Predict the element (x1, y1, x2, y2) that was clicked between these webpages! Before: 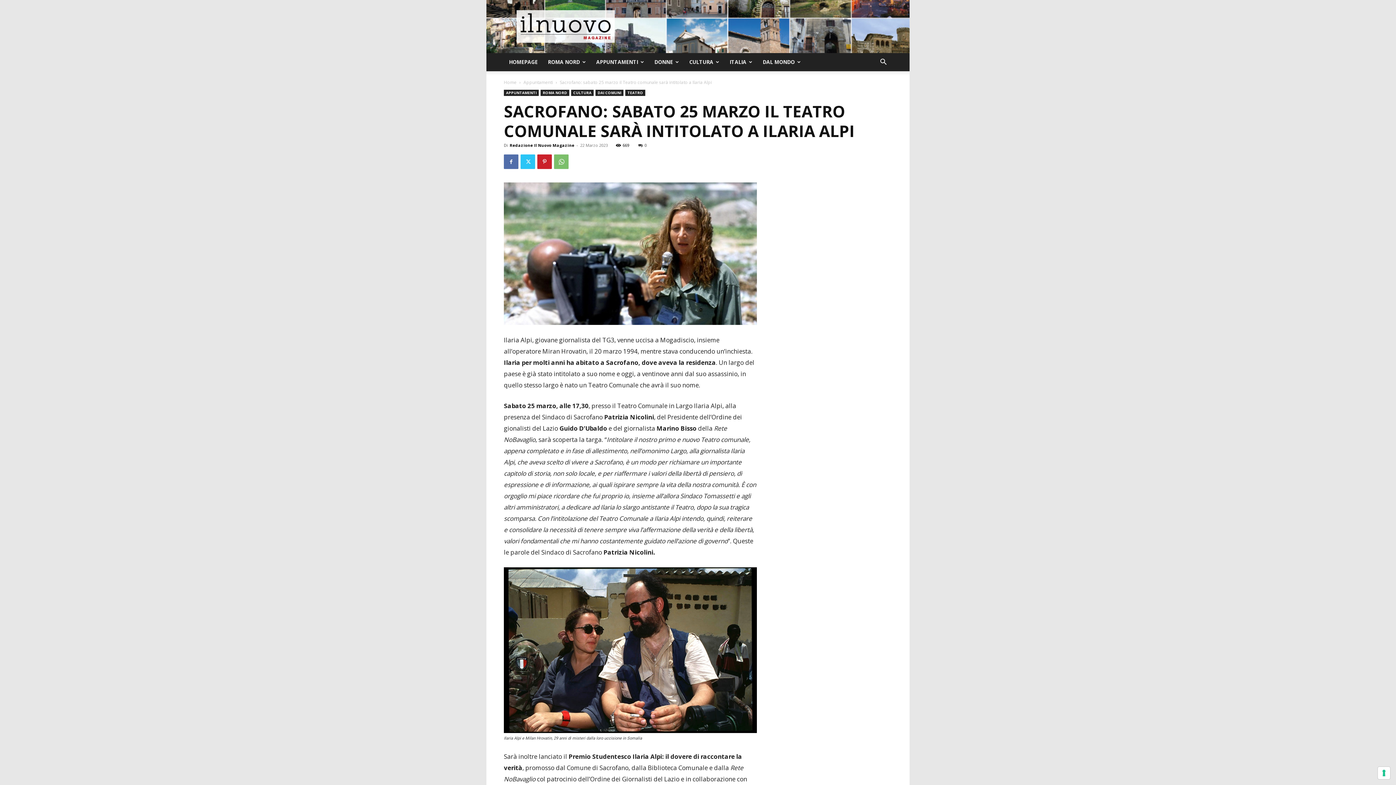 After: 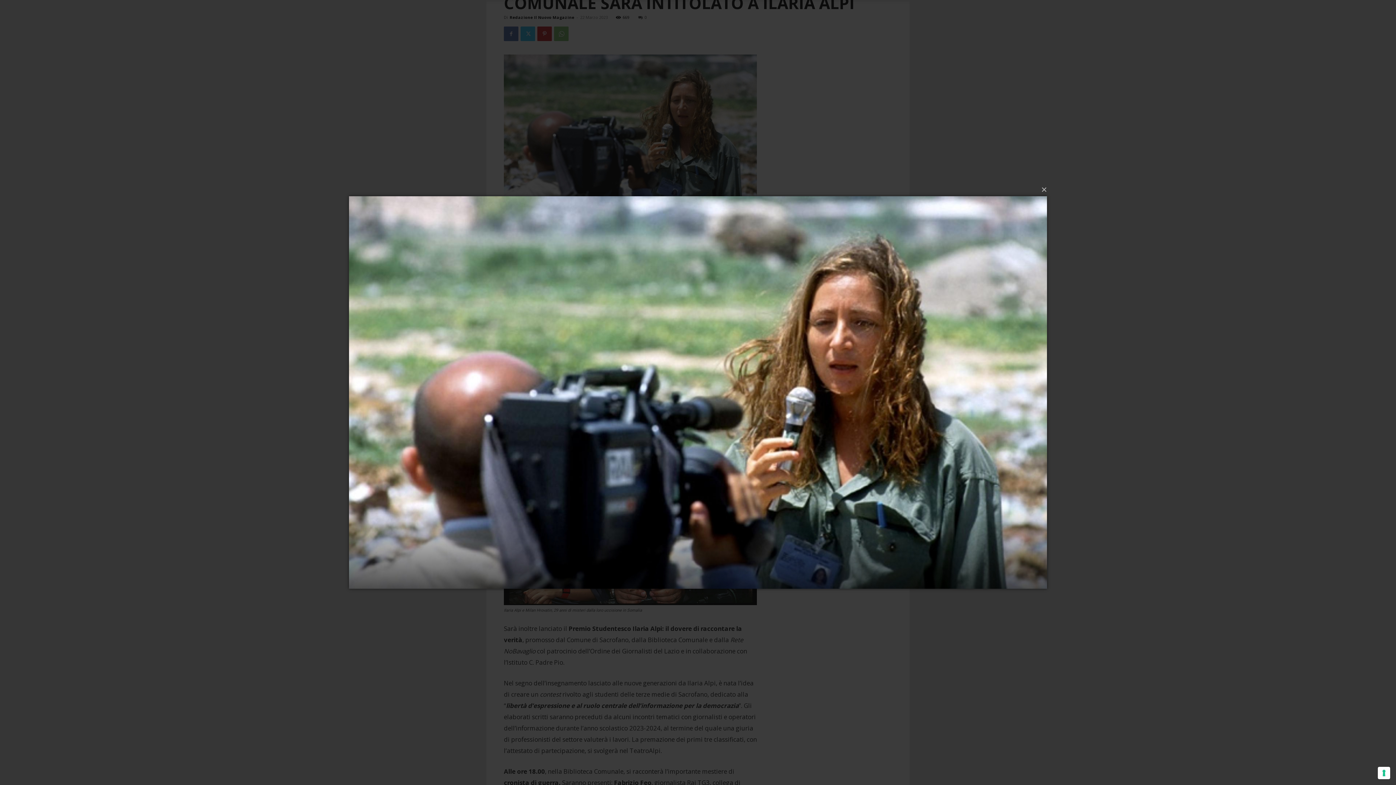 Action: bbox: (504, 182, 757, 324)